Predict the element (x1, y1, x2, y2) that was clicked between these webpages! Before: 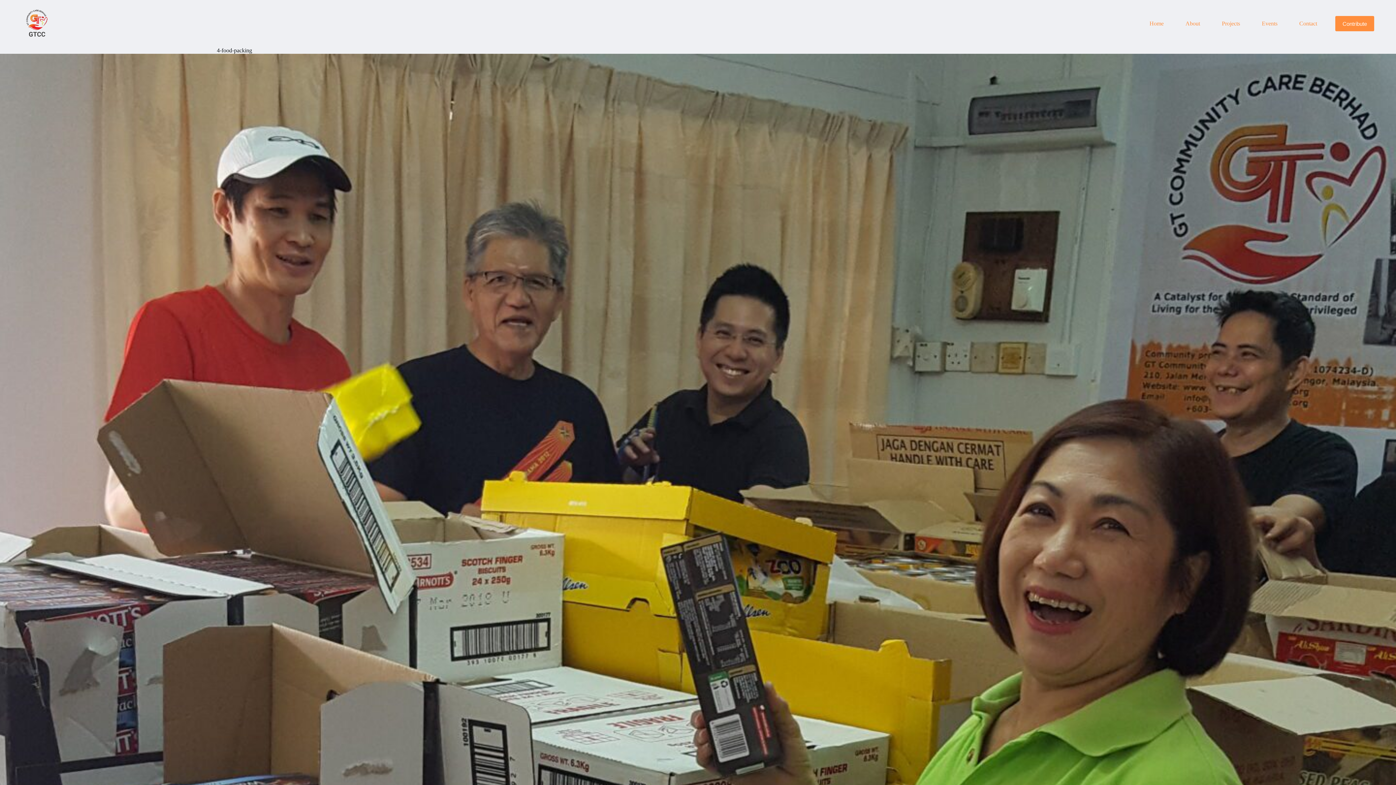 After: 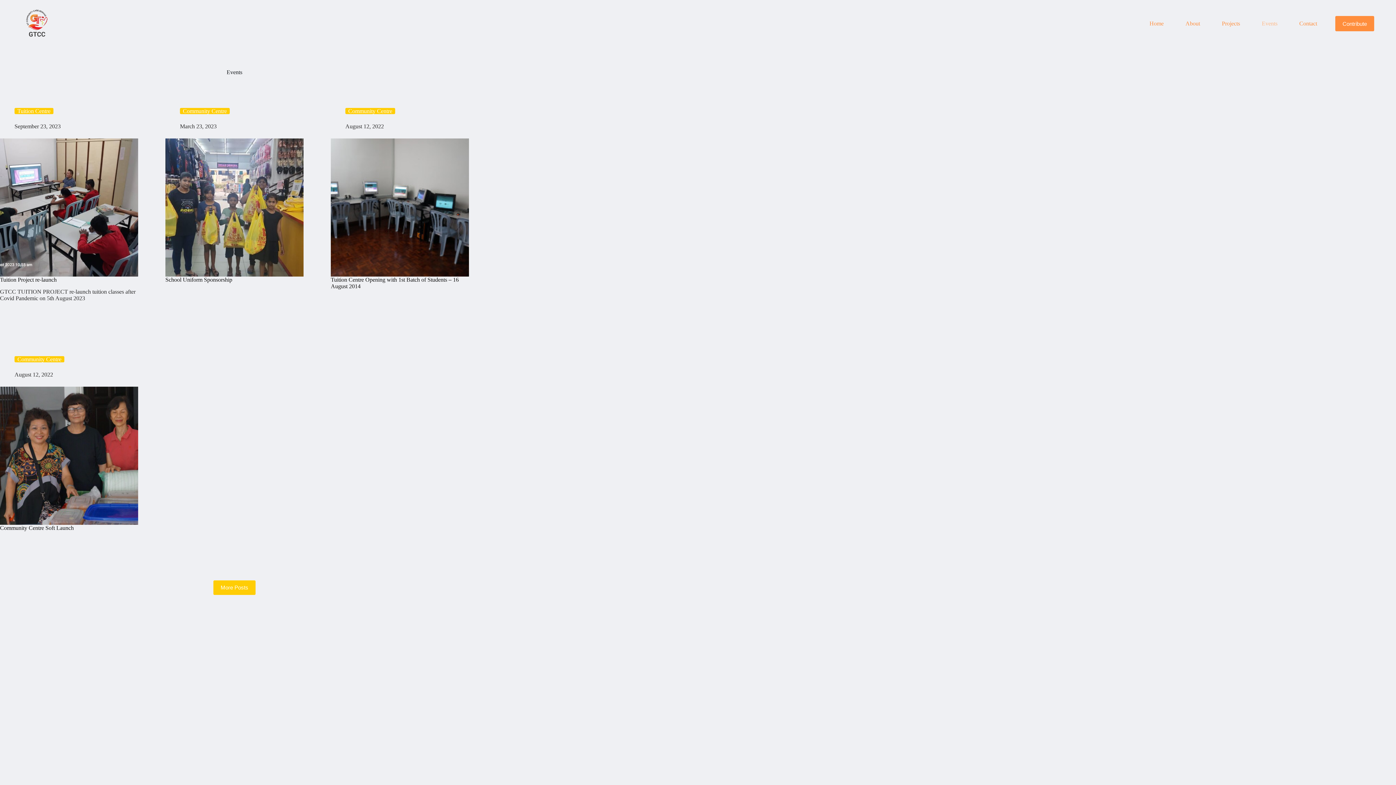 Action: bbox: (1251, 0, 1288, 47) label: Events